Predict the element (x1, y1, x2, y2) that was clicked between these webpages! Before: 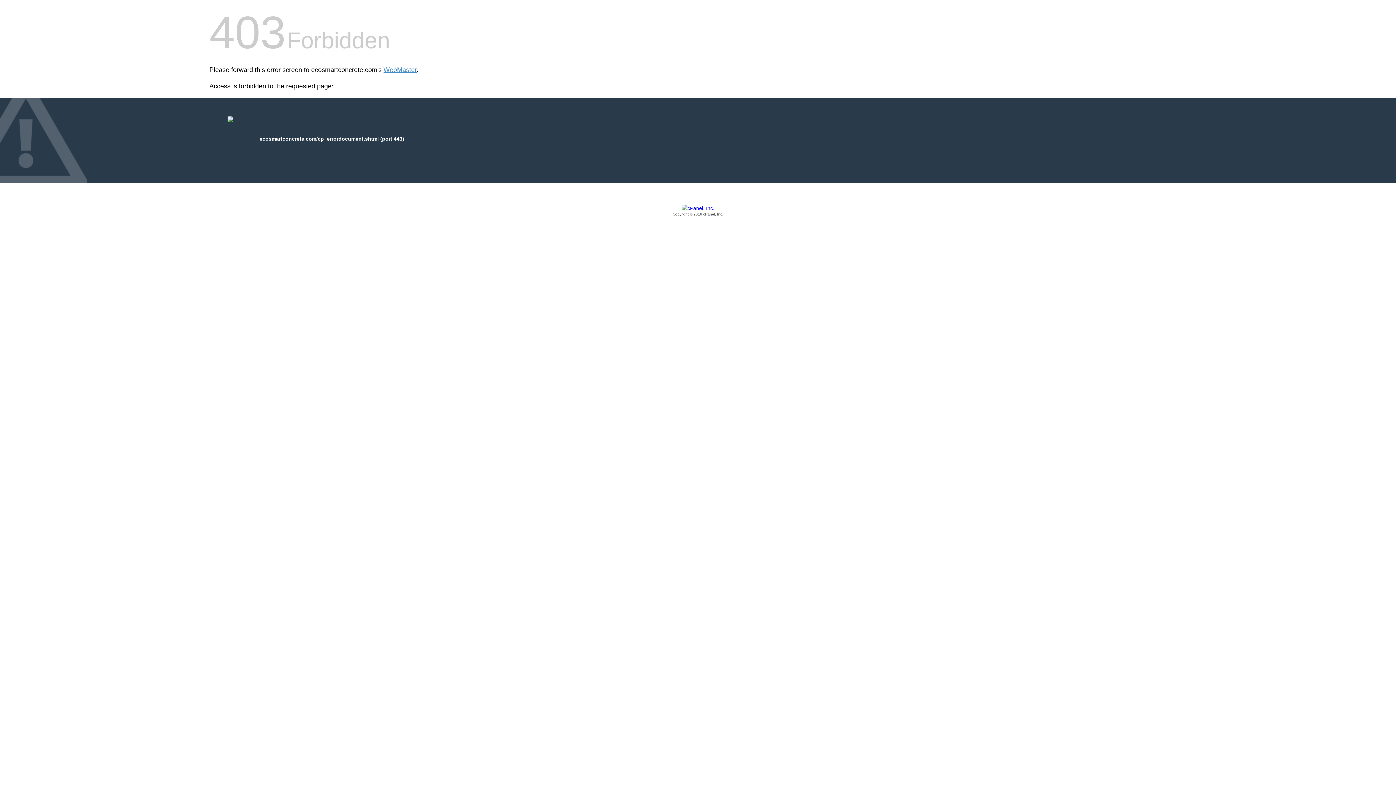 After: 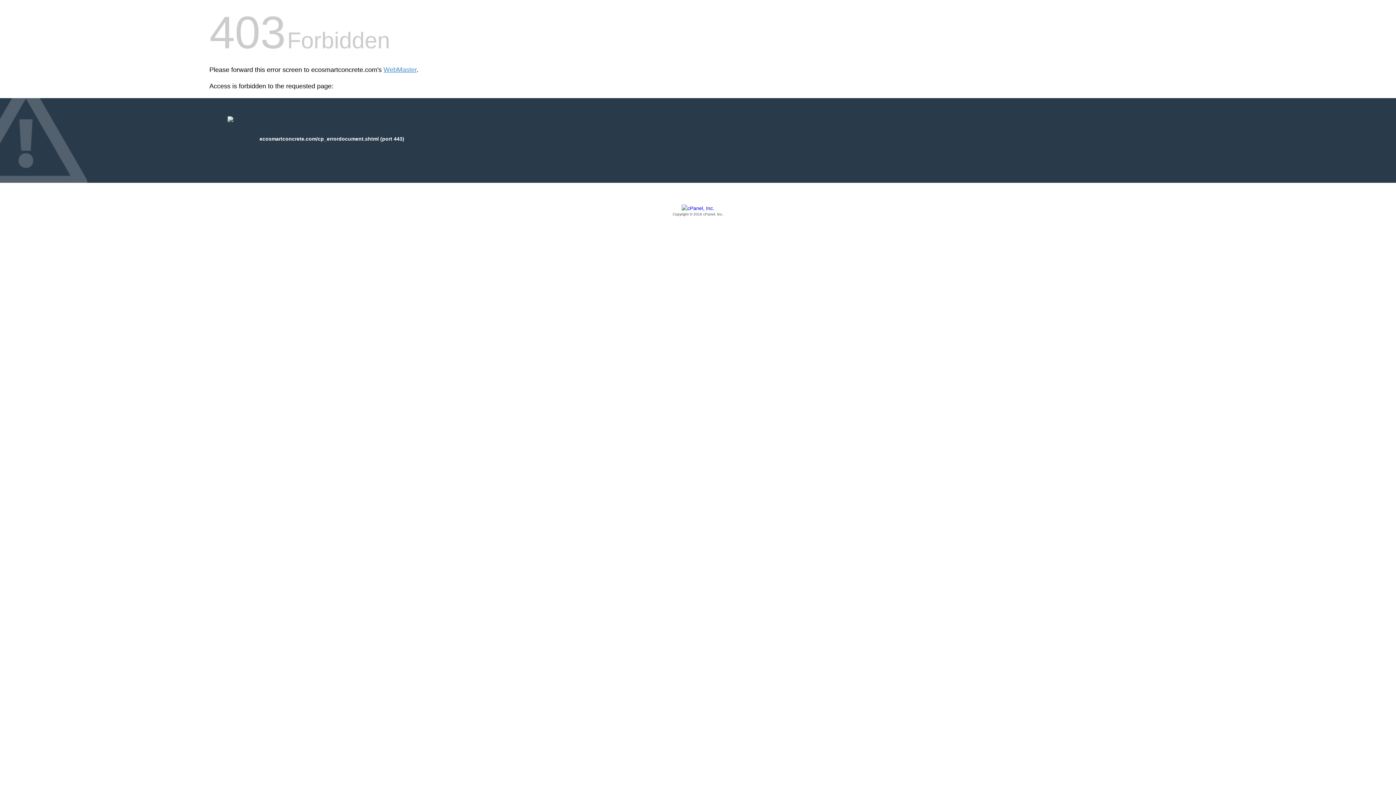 Action: label: Copyright © 2016 cPanel, Inc. bbox: (209, 205, 1186, 217)